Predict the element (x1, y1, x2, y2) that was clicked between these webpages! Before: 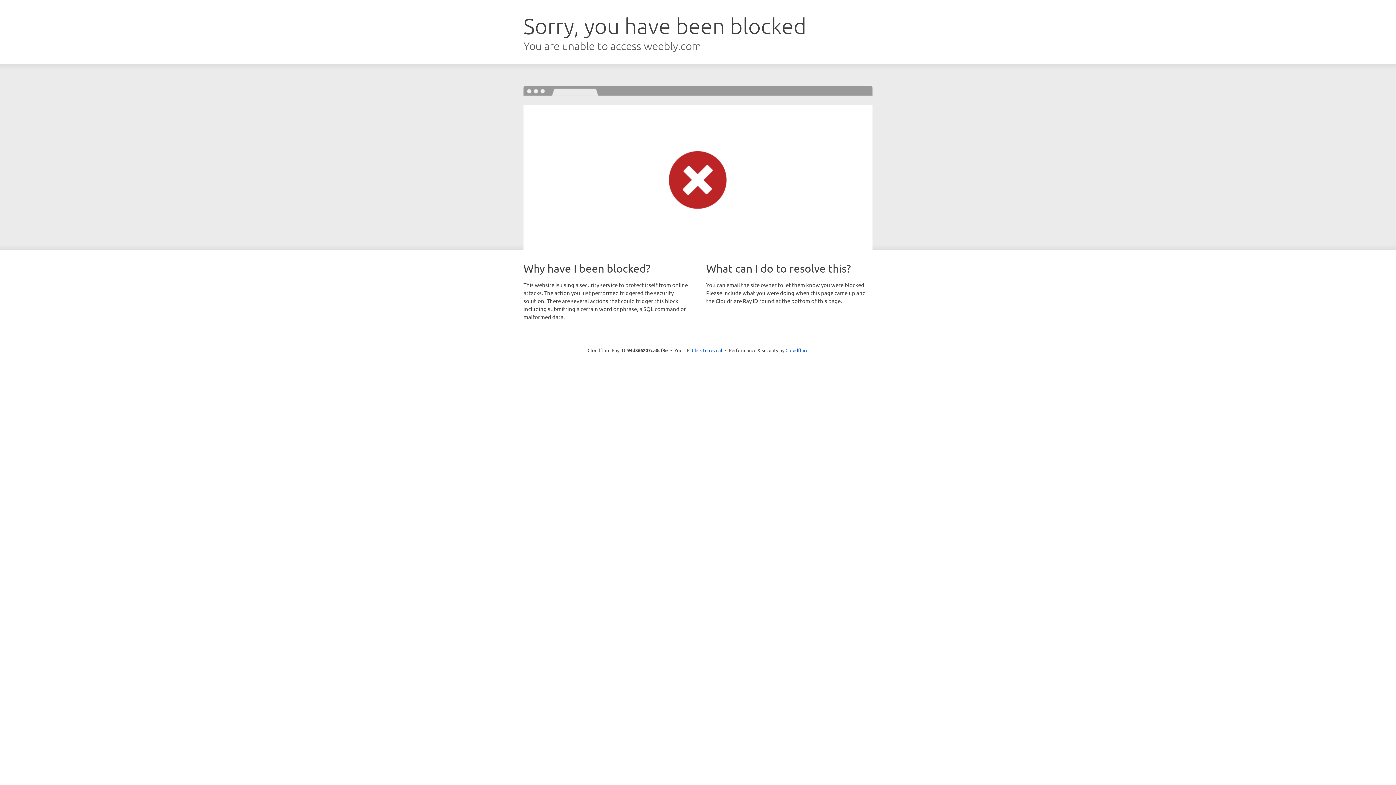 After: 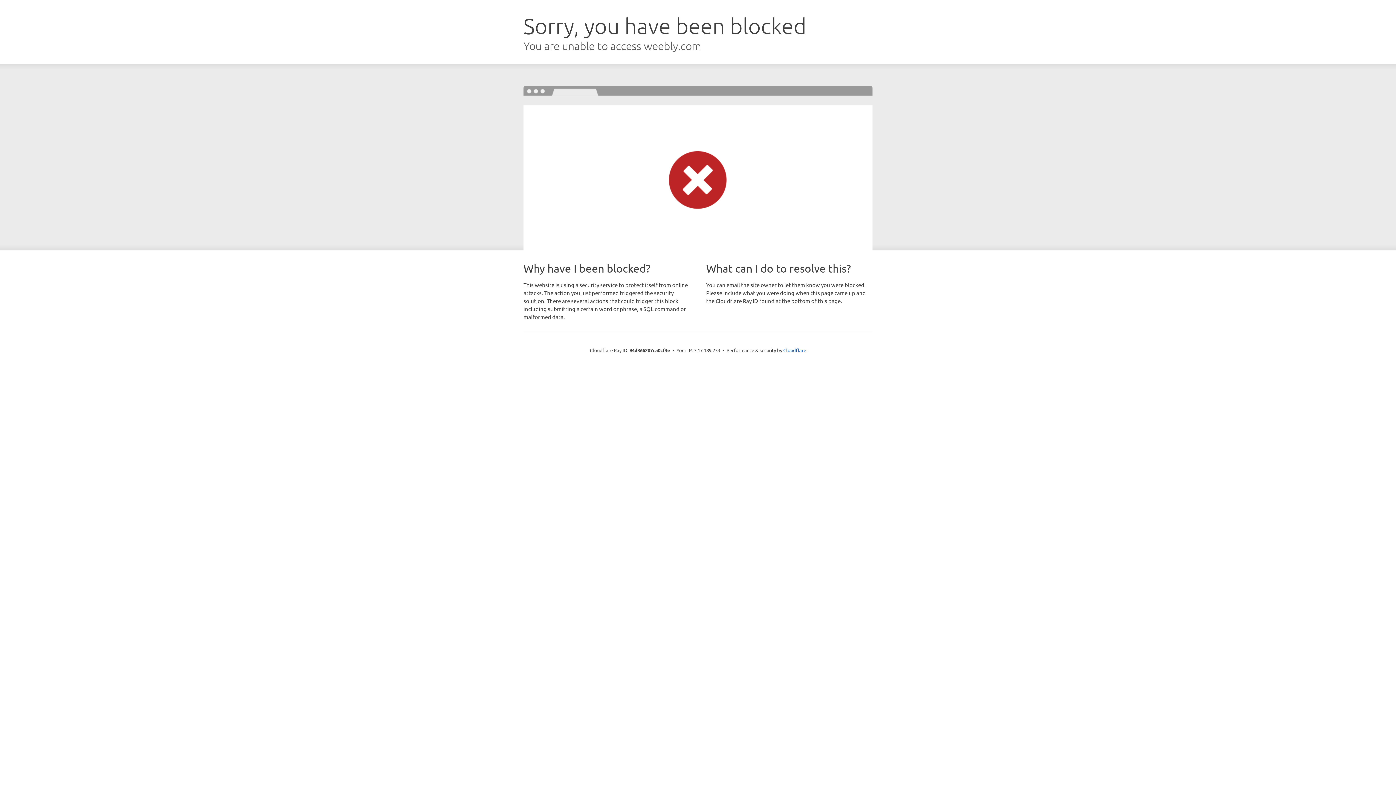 Action: label: Click to reveal bbox: (692, 346, 722, 353)